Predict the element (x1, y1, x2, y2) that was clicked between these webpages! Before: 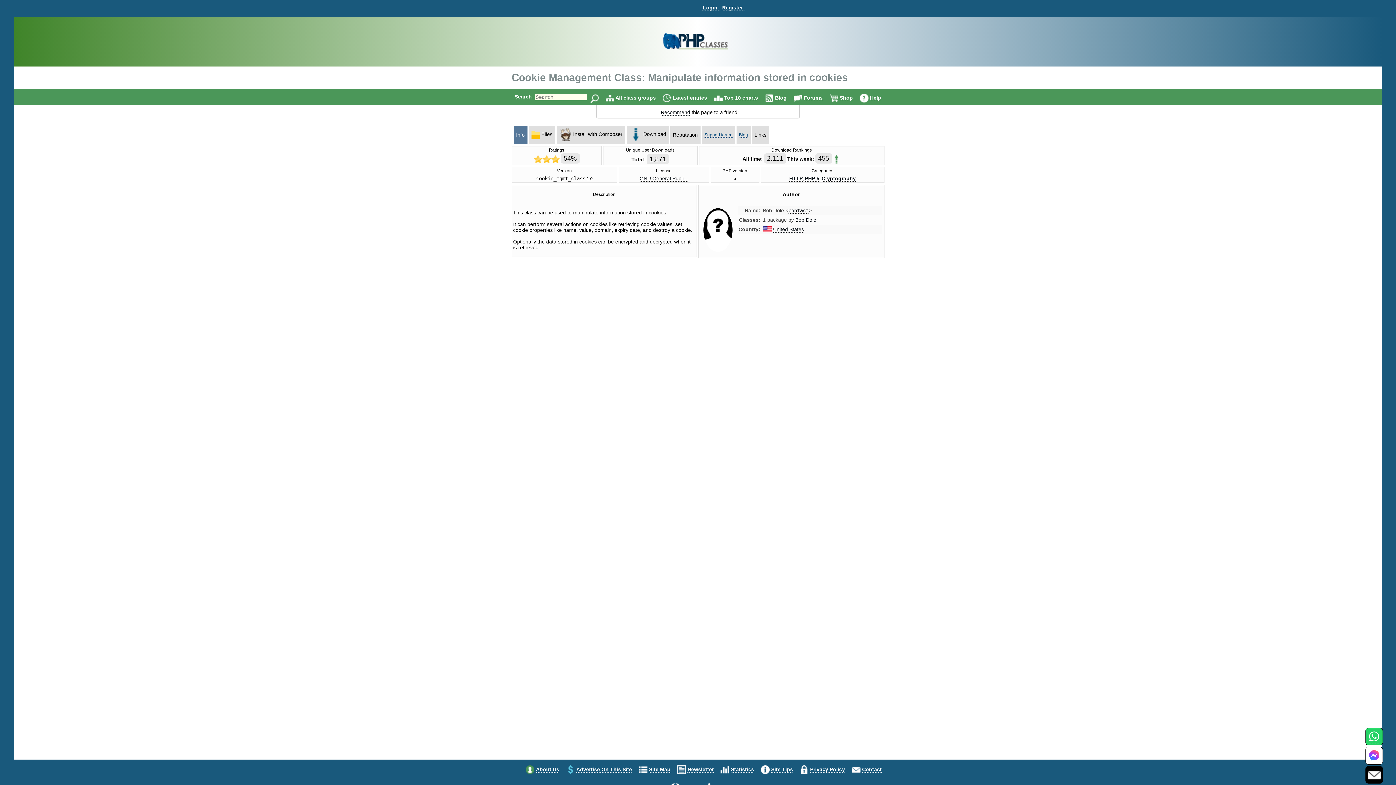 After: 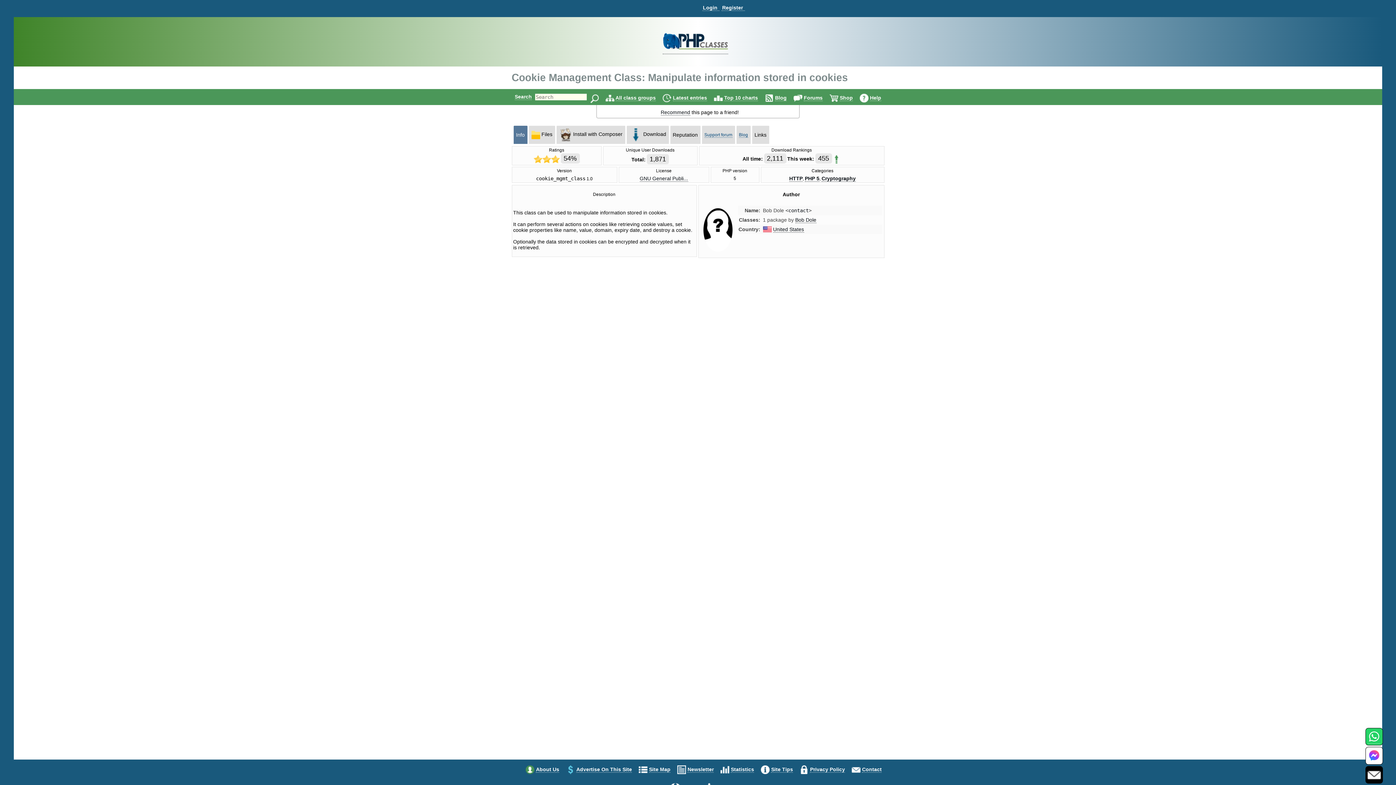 Action: label: contact bbox: (788, 207, 808, 213)